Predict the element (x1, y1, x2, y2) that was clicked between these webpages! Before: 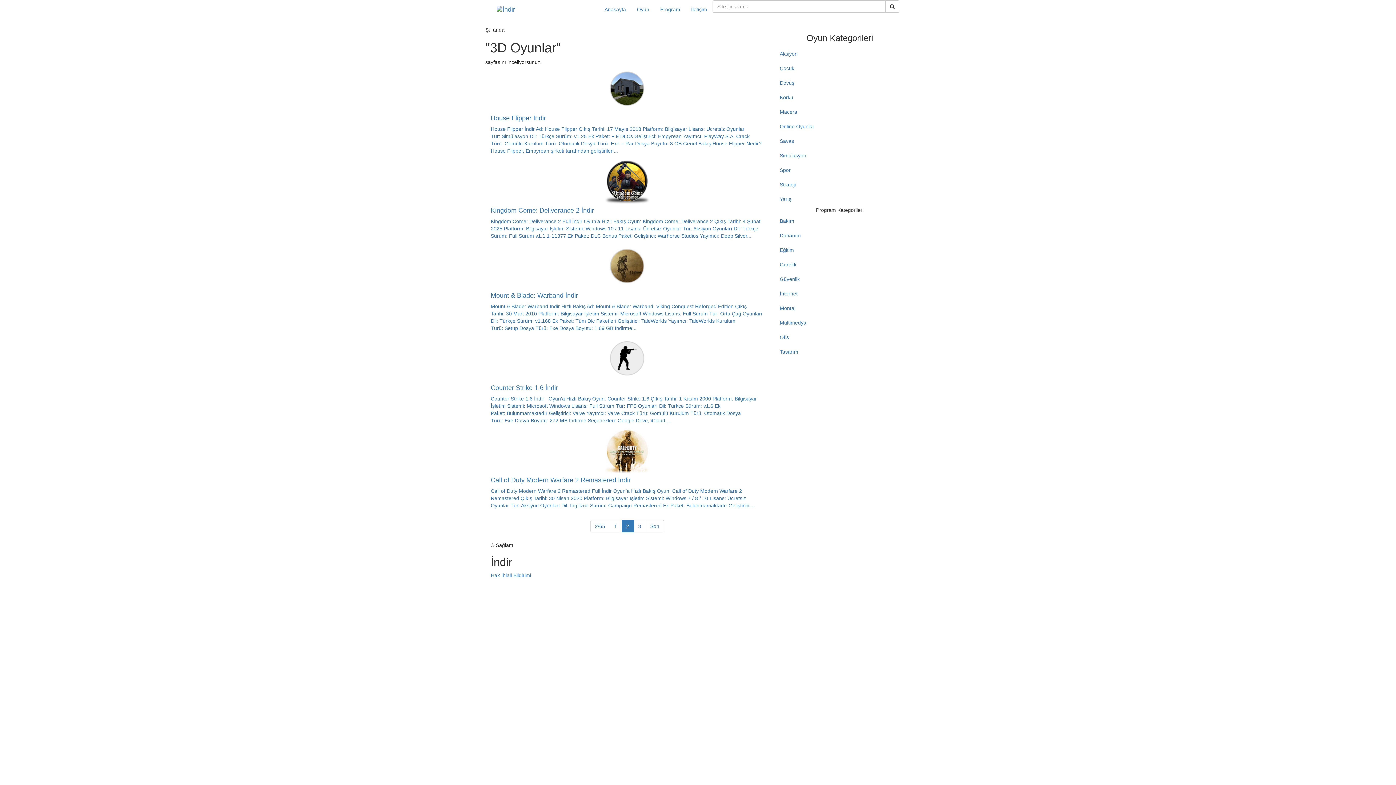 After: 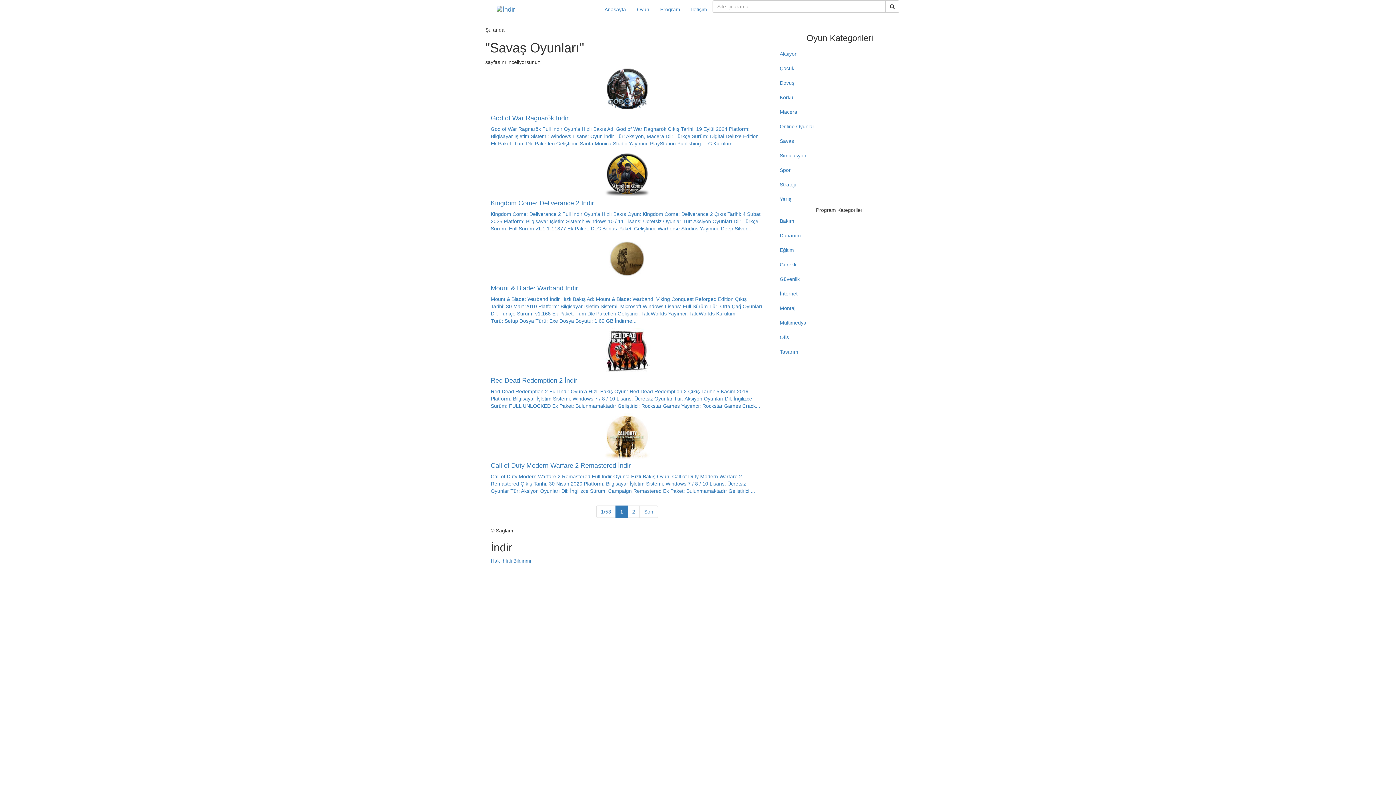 Action: bbox: (774, 133, 905, 148) label: Savaş